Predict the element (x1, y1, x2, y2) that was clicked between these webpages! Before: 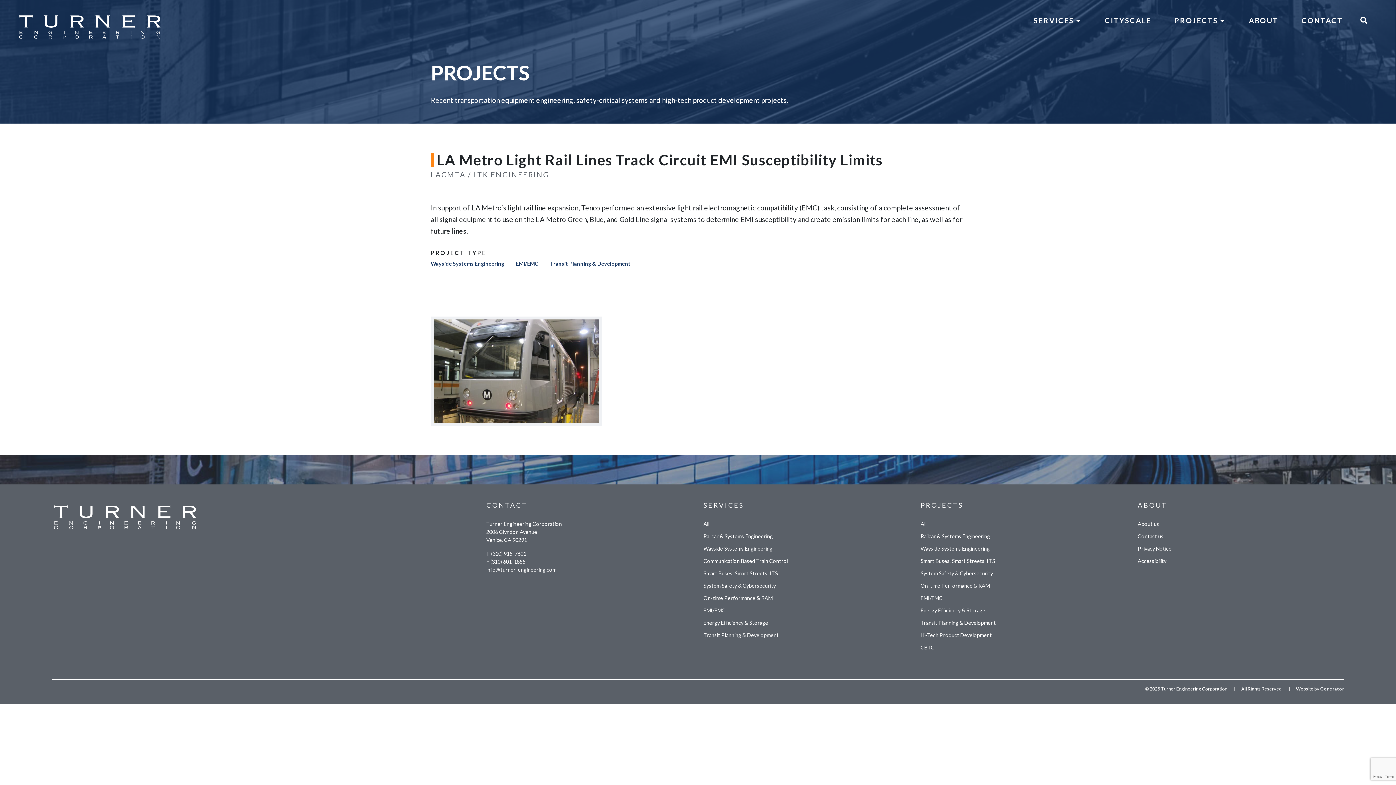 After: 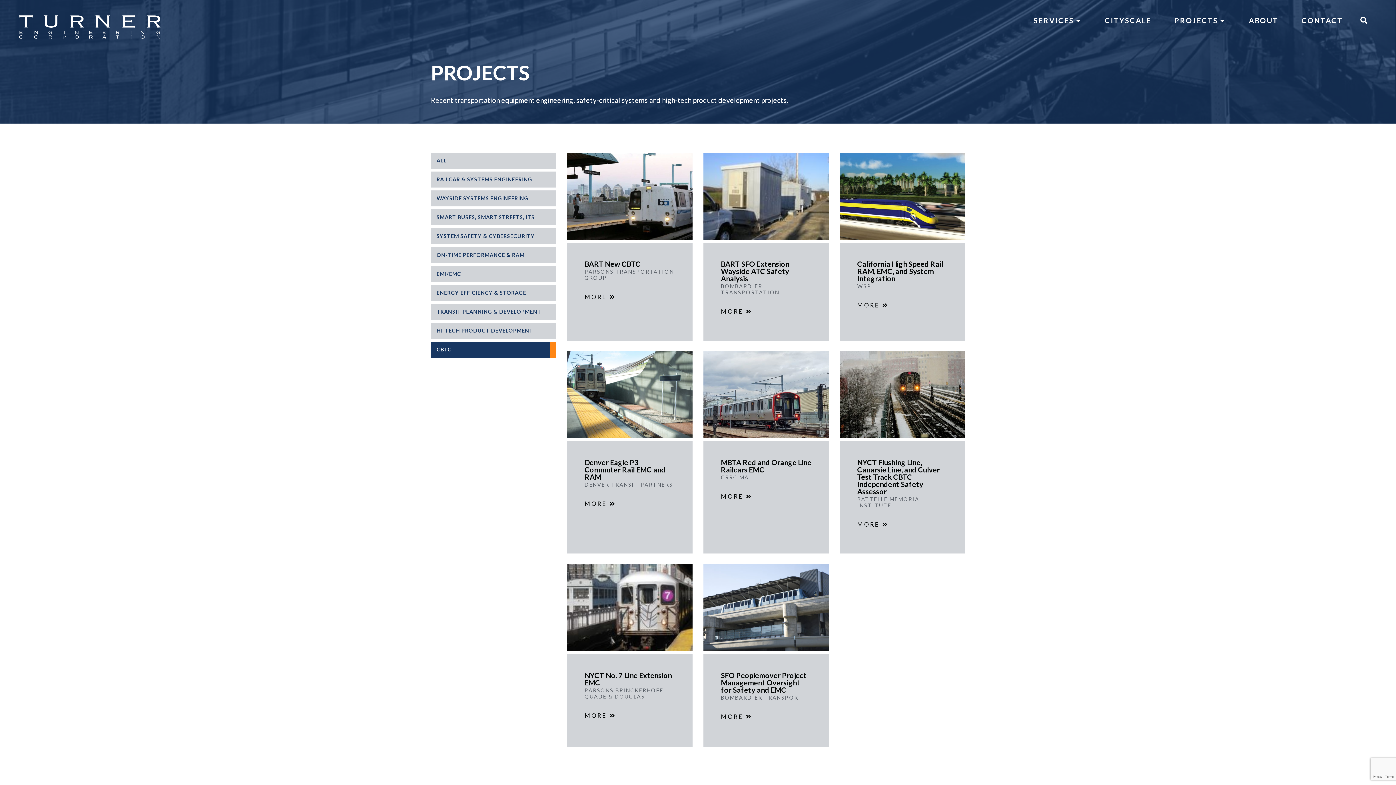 Action: bbox: (920, 644, 934, 651) label: CBTC